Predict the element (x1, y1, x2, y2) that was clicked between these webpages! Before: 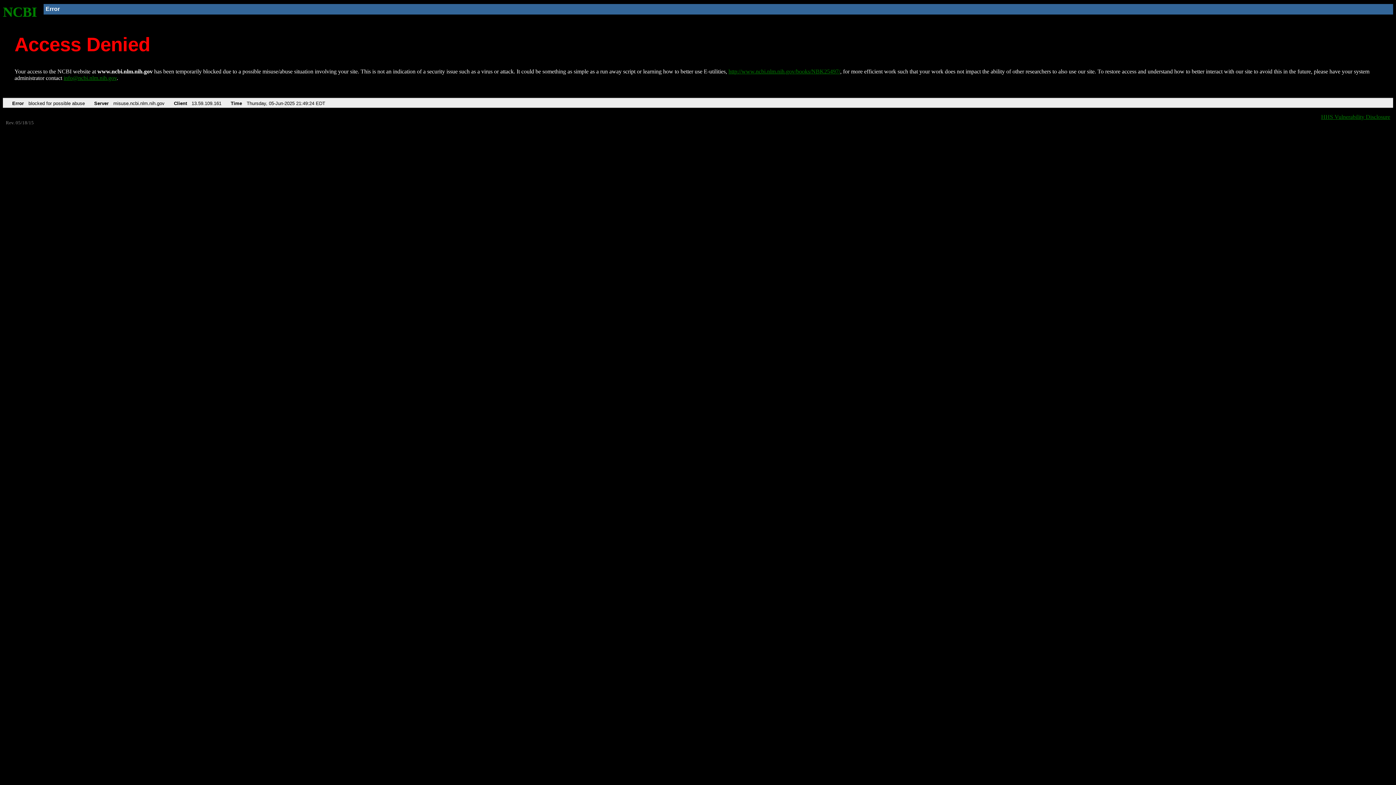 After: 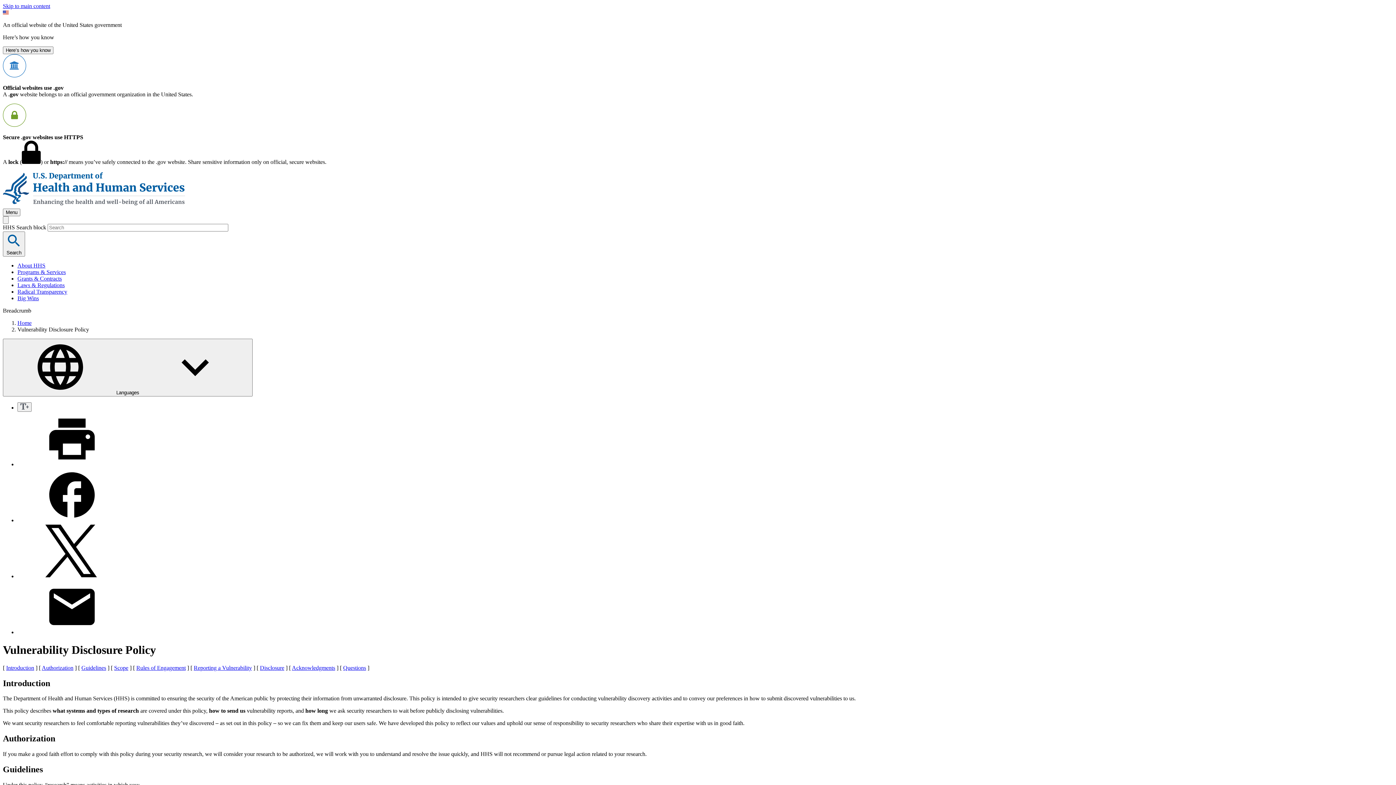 Action: bbox: (1321, 113, 1390, 119) label: HHS Vulnerability Disclosure